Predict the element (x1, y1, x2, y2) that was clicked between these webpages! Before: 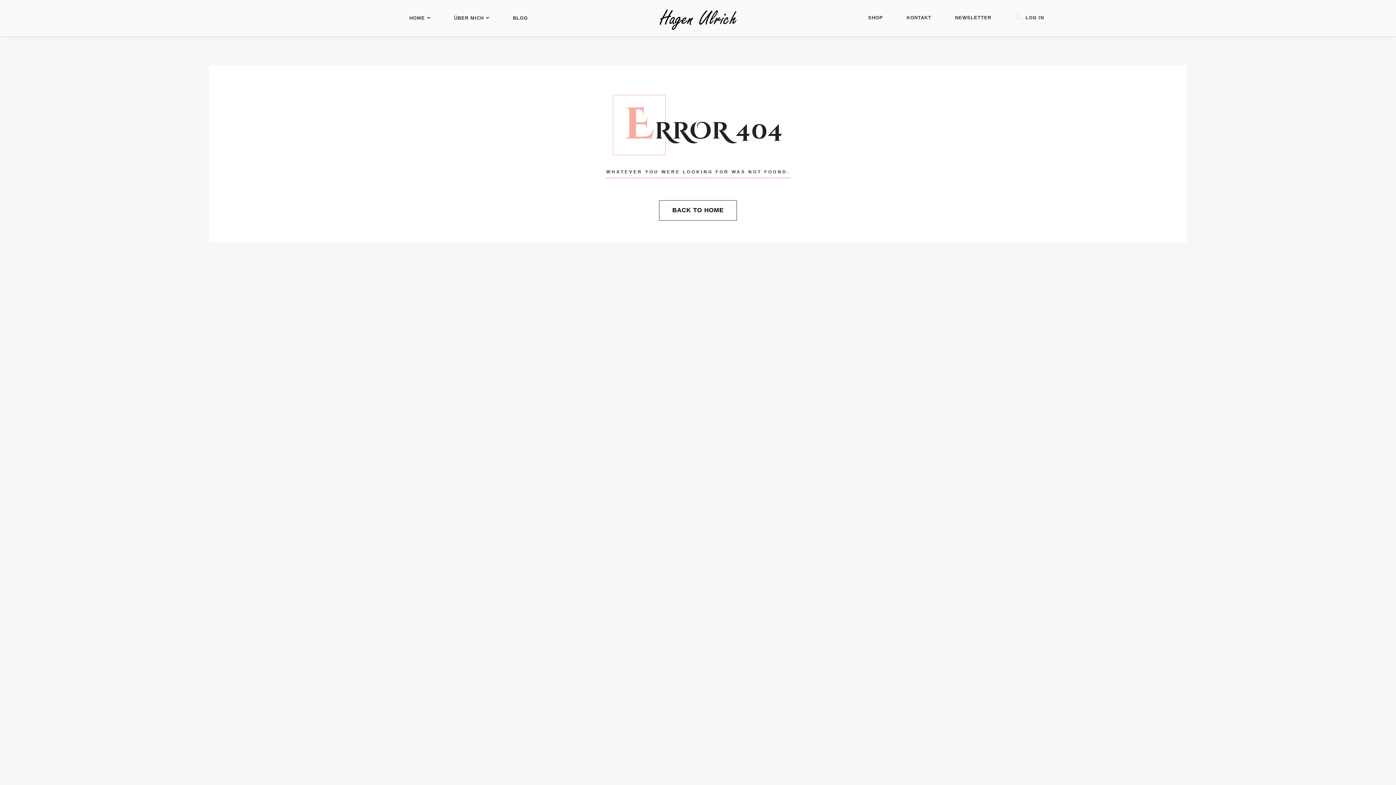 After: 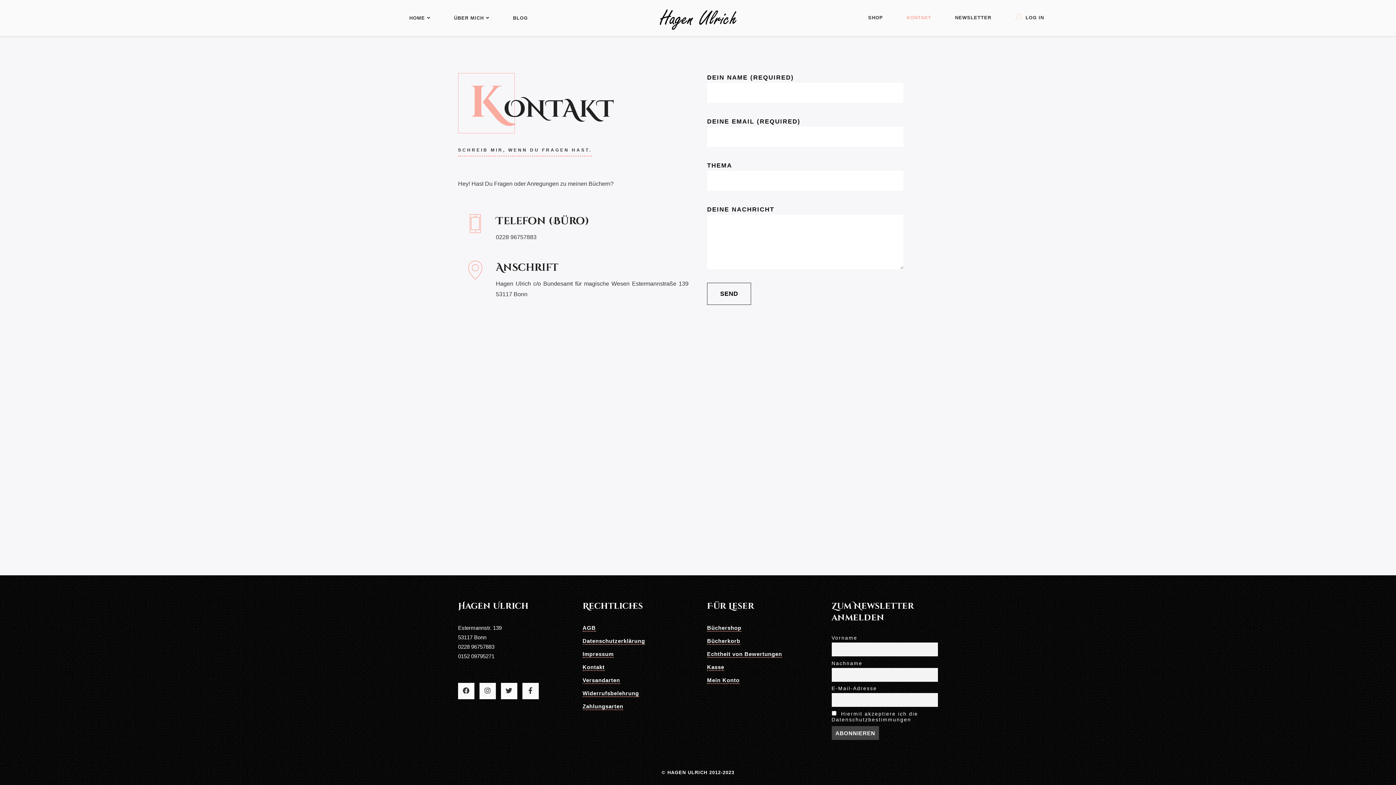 Action: bbox: (897, 0, 940, 35) label: KONTAKT